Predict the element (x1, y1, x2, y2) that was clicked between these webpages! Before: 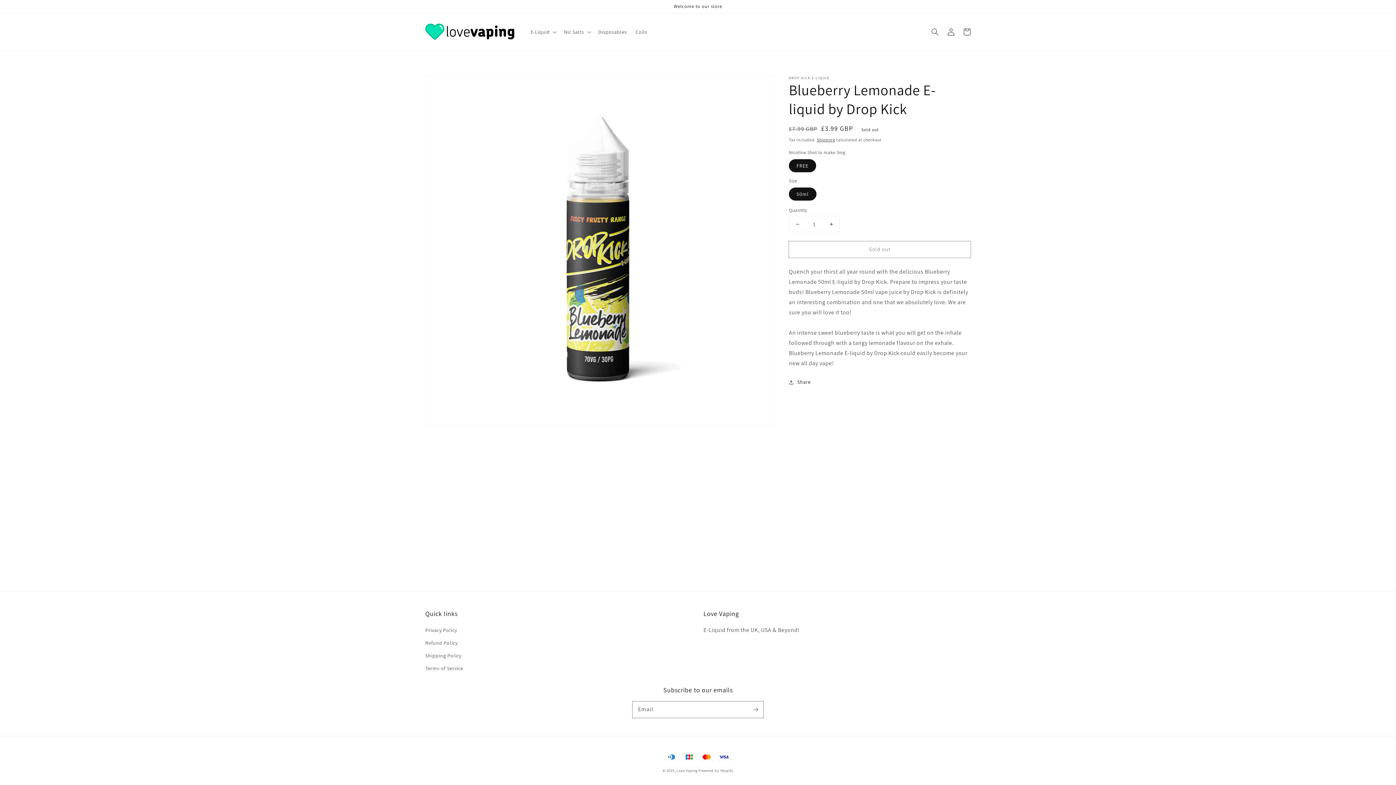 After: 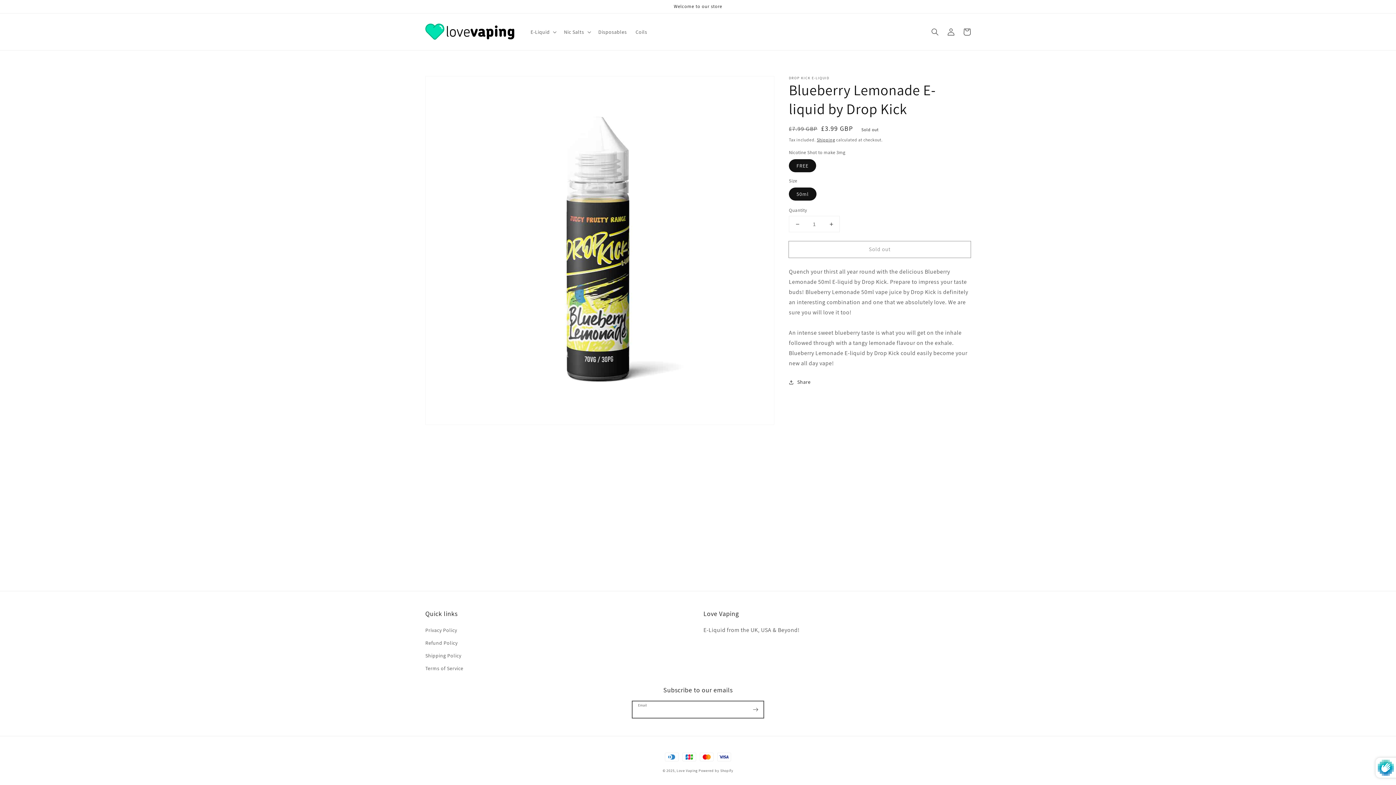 Action: label: Subscribe bbox: (747, 701, 763, 717)